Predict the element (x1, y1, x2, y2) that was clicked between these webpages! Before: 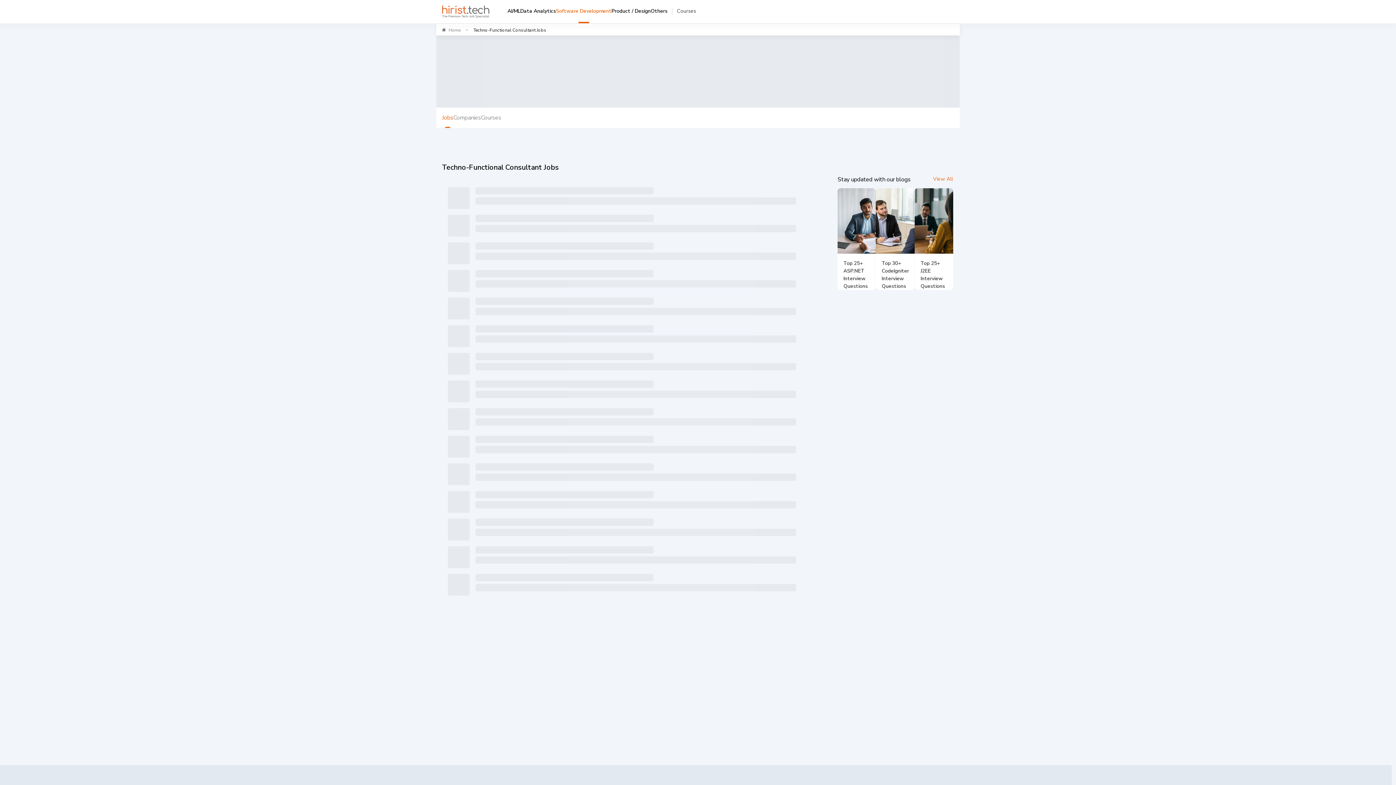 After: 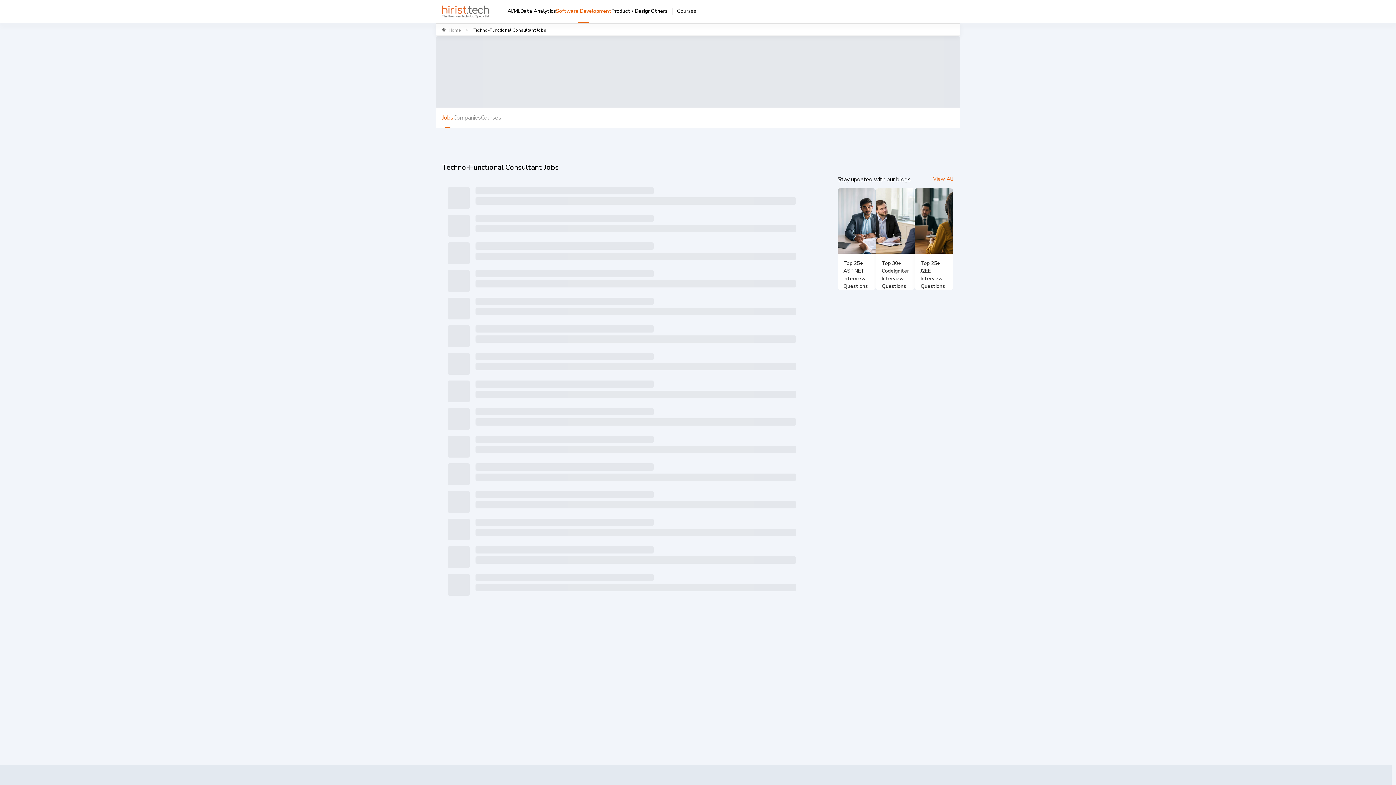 Action: label: Courses bbox: (481, 107, 501, 128)